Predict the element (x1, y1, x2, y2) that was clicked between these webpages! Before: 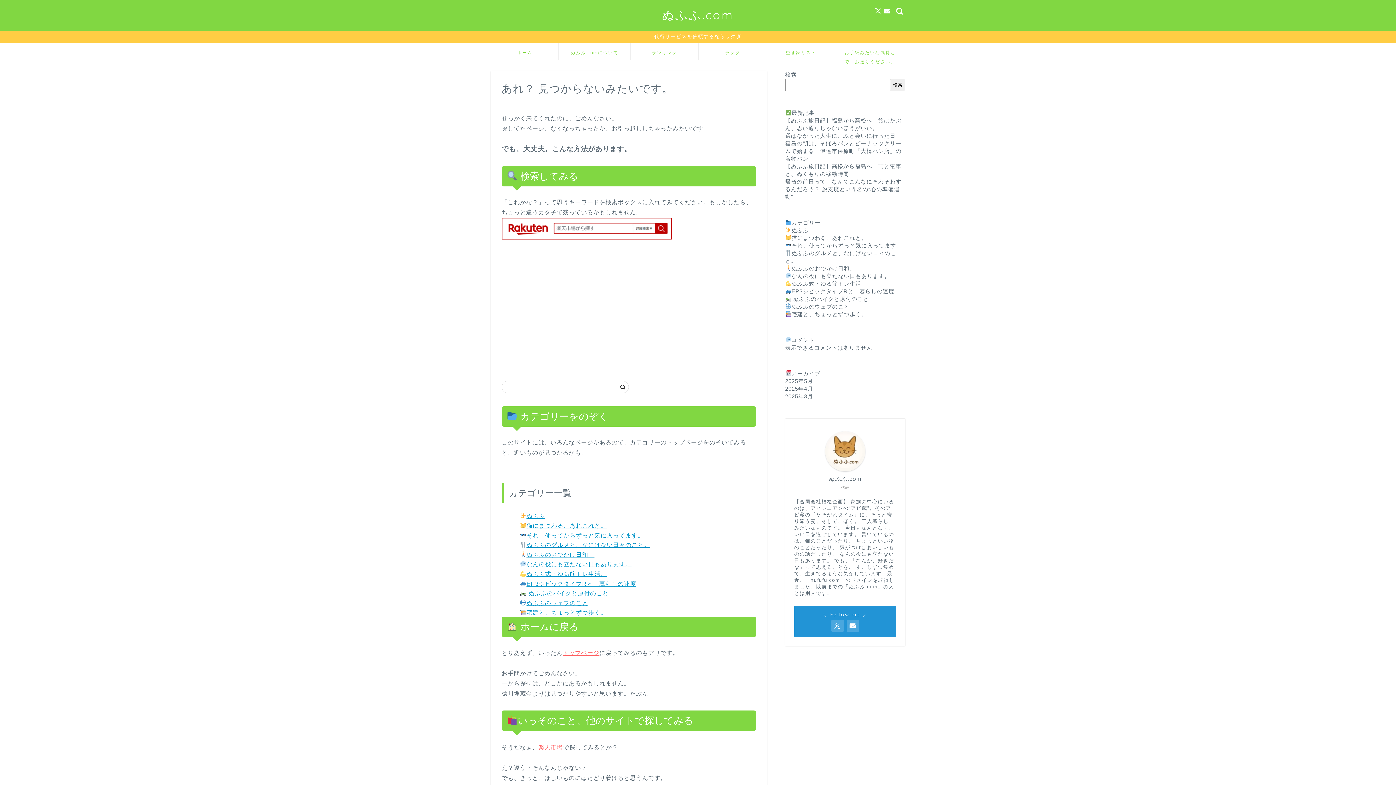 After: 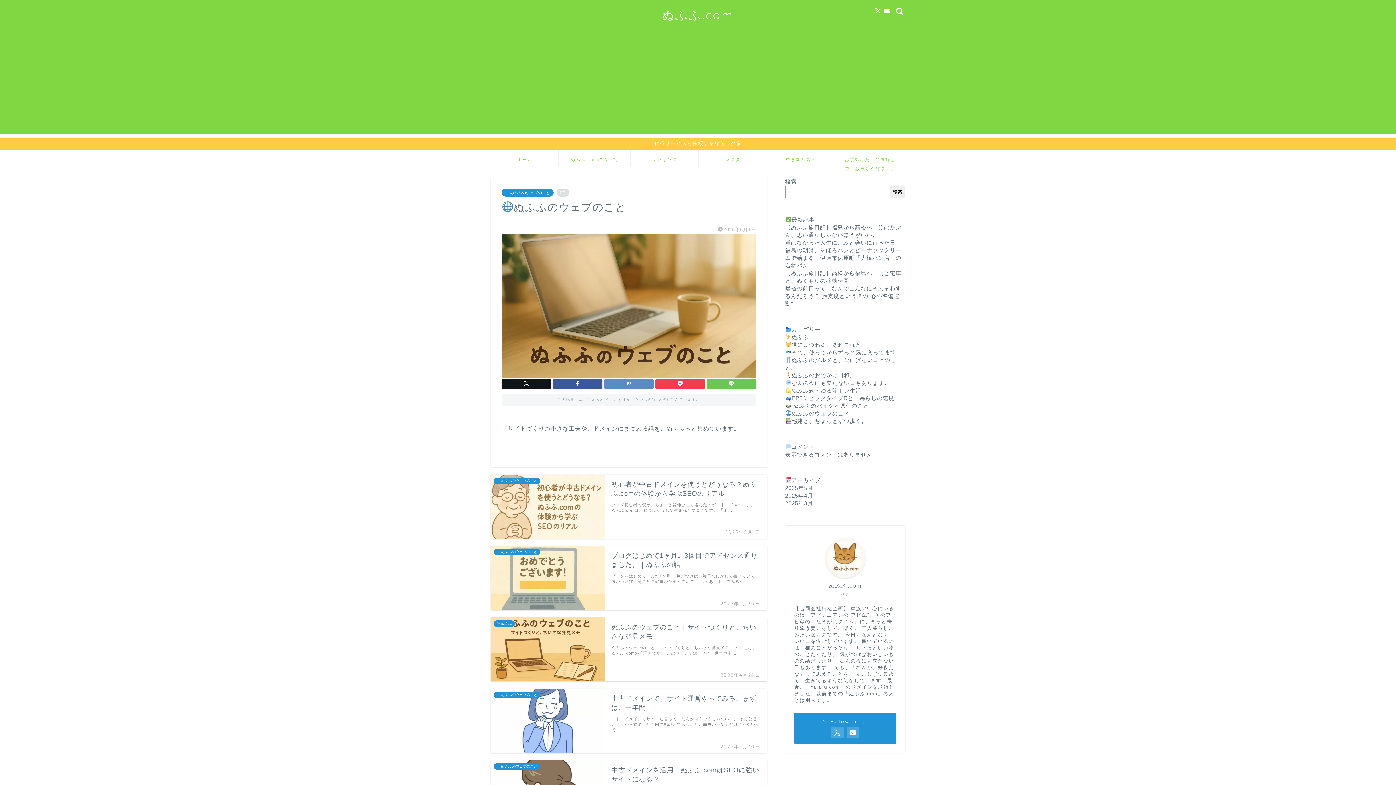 Action: bbox: (785, 303, 849, 309) label: ぬふふのウェブのこと